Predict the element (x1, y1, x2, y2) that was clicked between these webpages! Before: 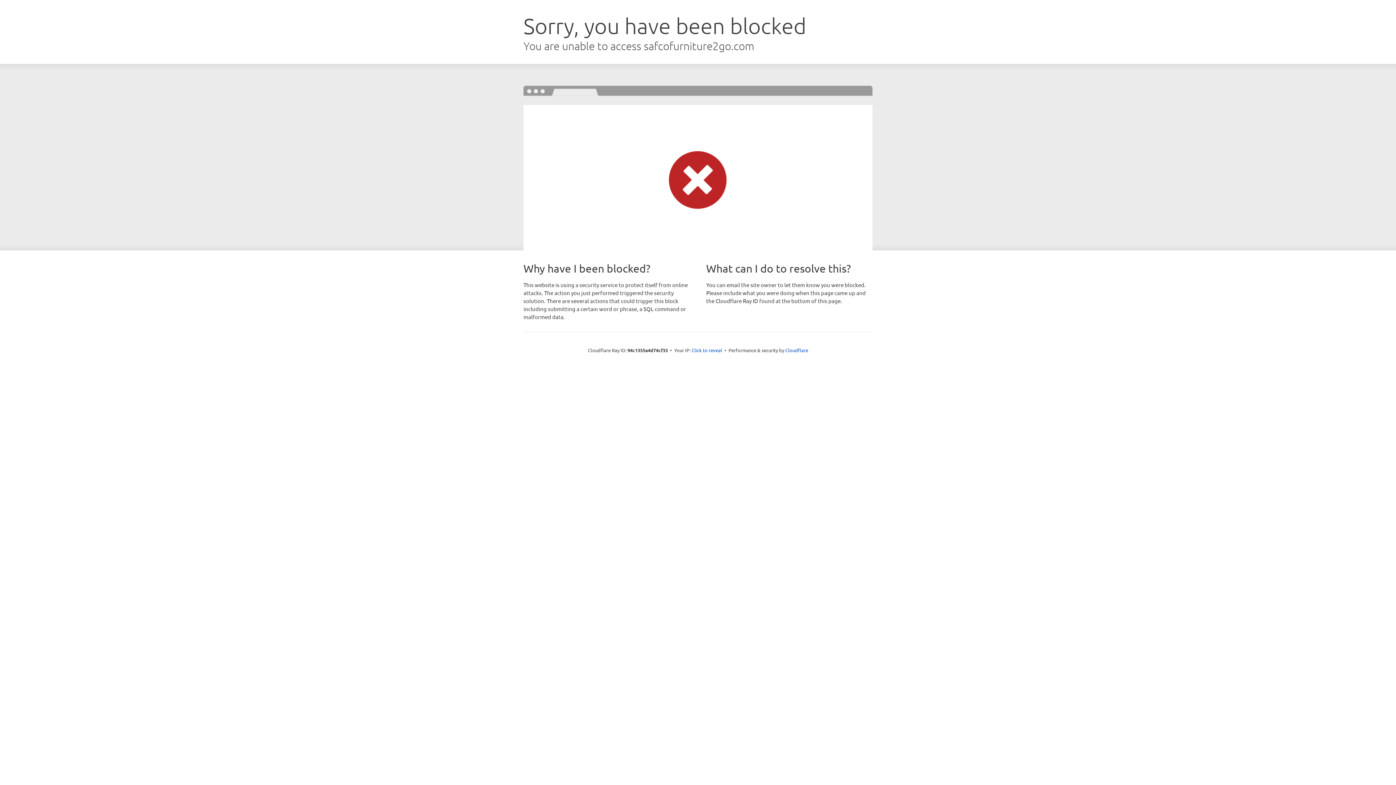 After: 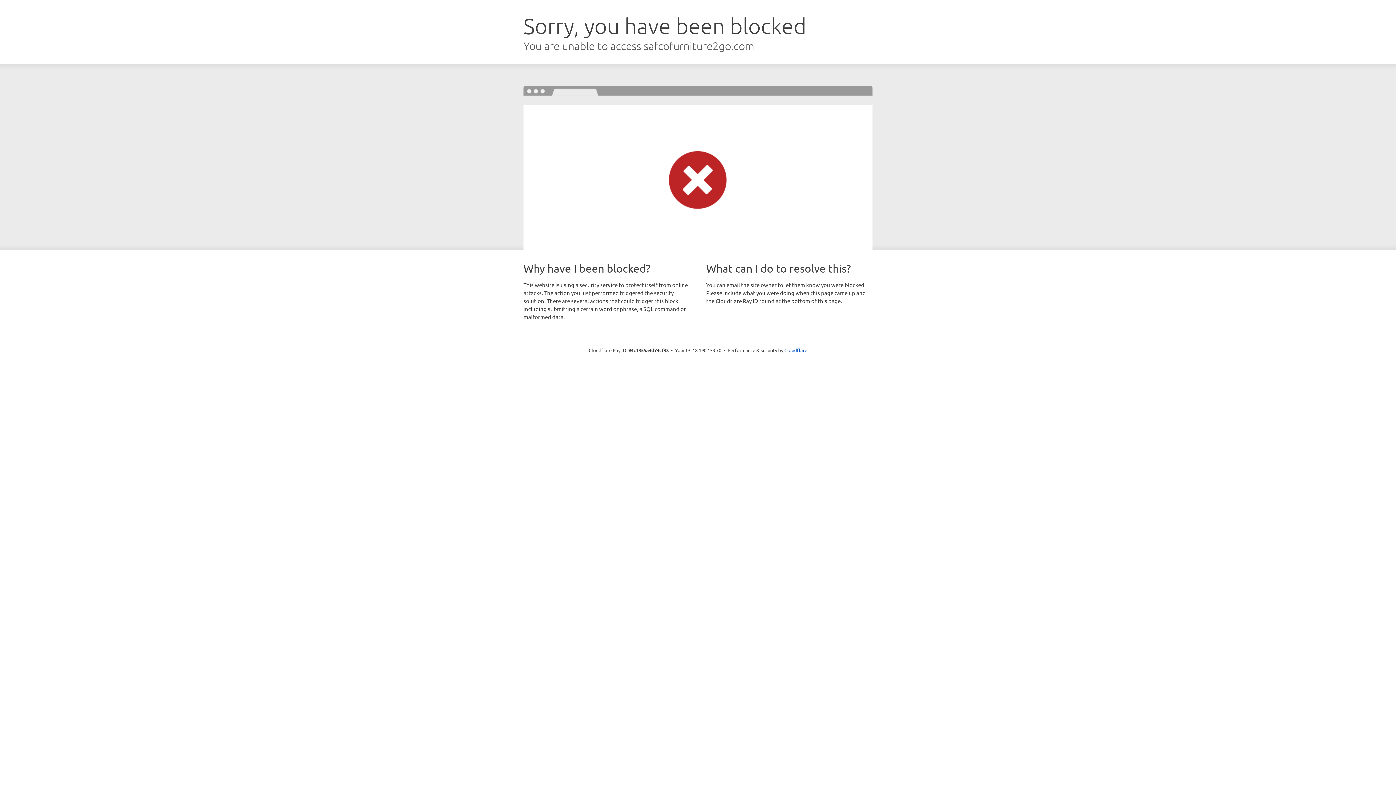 Action: bbox: (691, 346, 722, 353) label: Click to reveal